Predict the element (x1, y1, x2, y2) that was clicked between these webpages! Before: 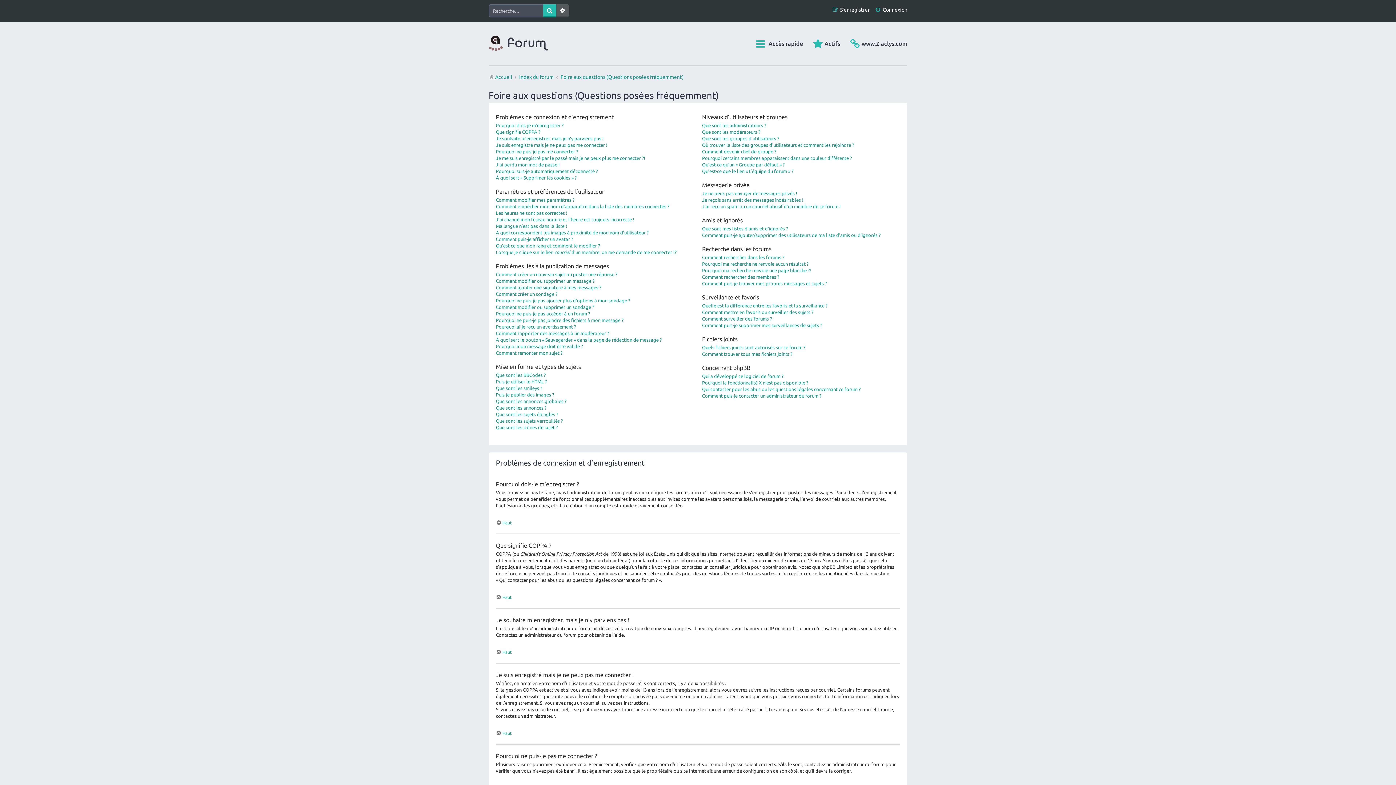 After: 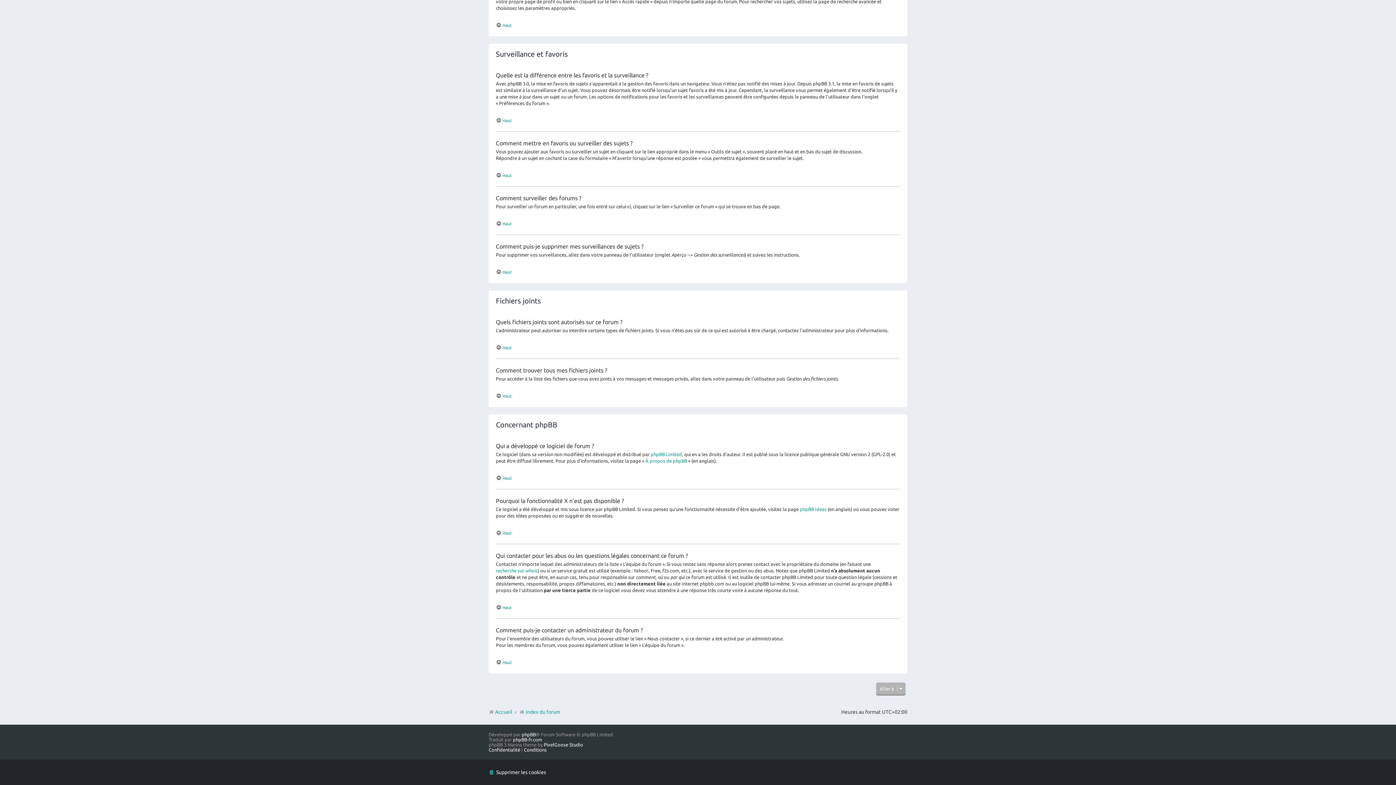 Action: bbox: (702, 350, 792, 357) label: Comment trouver tous mes fichiers joints ?